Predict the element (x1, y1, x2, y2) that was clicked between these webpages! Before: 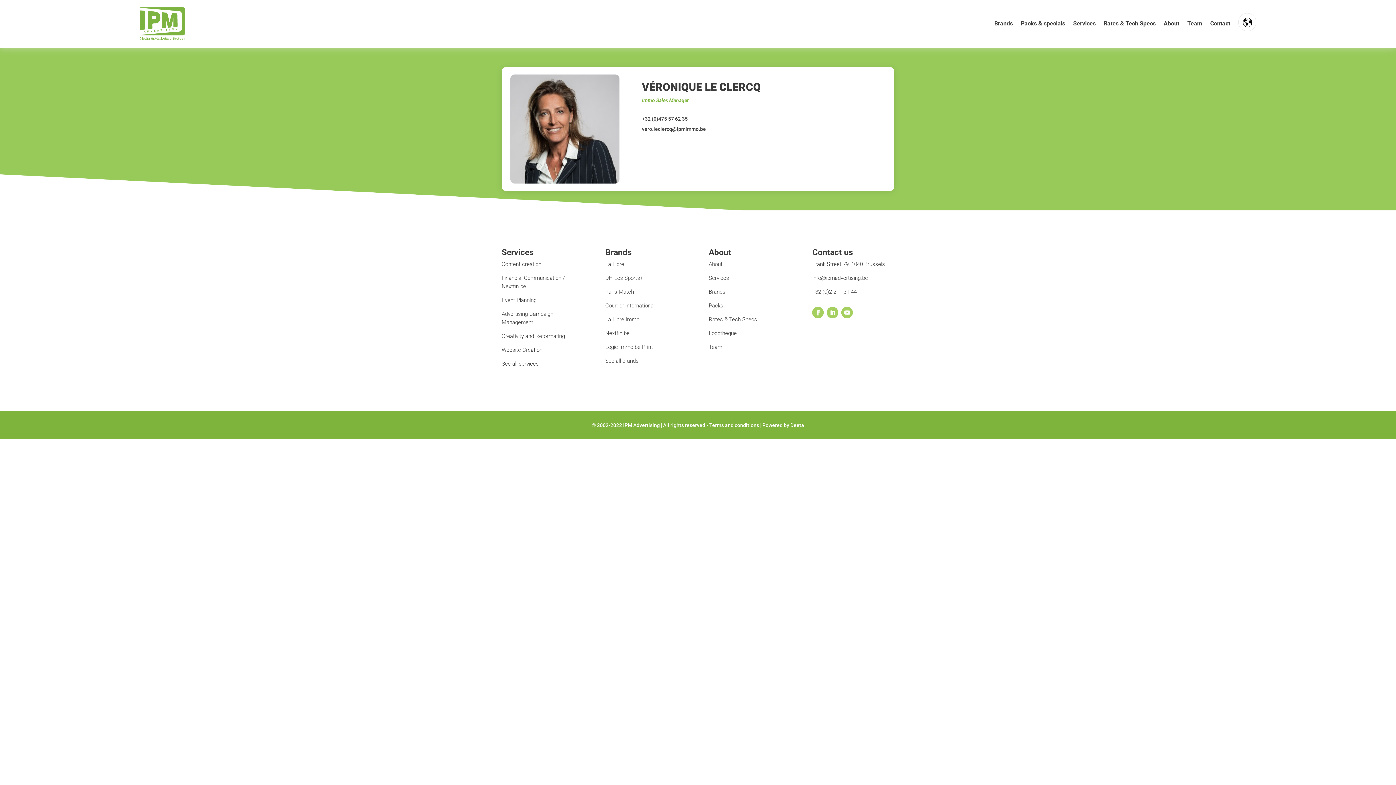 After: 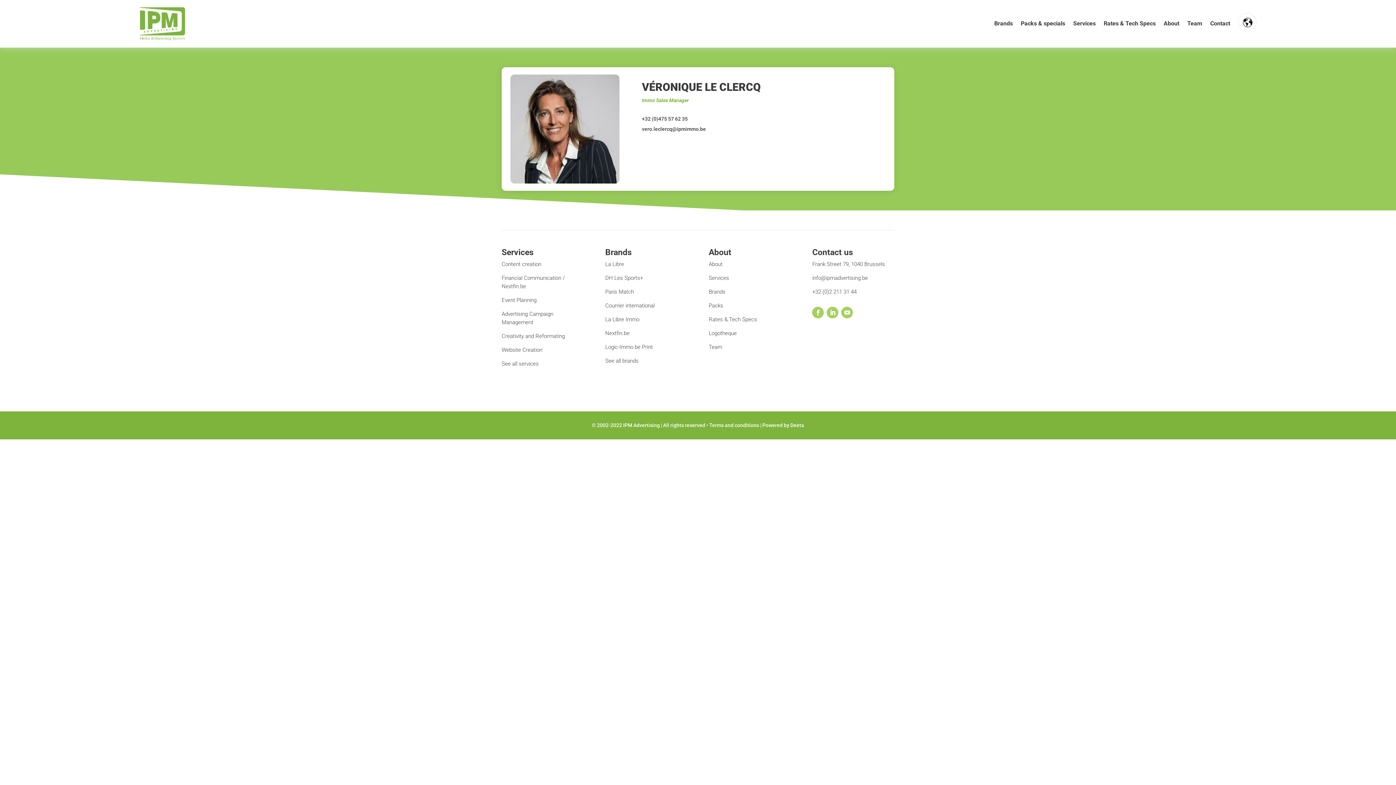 Action: bbox: (841, 307, 853, 318)